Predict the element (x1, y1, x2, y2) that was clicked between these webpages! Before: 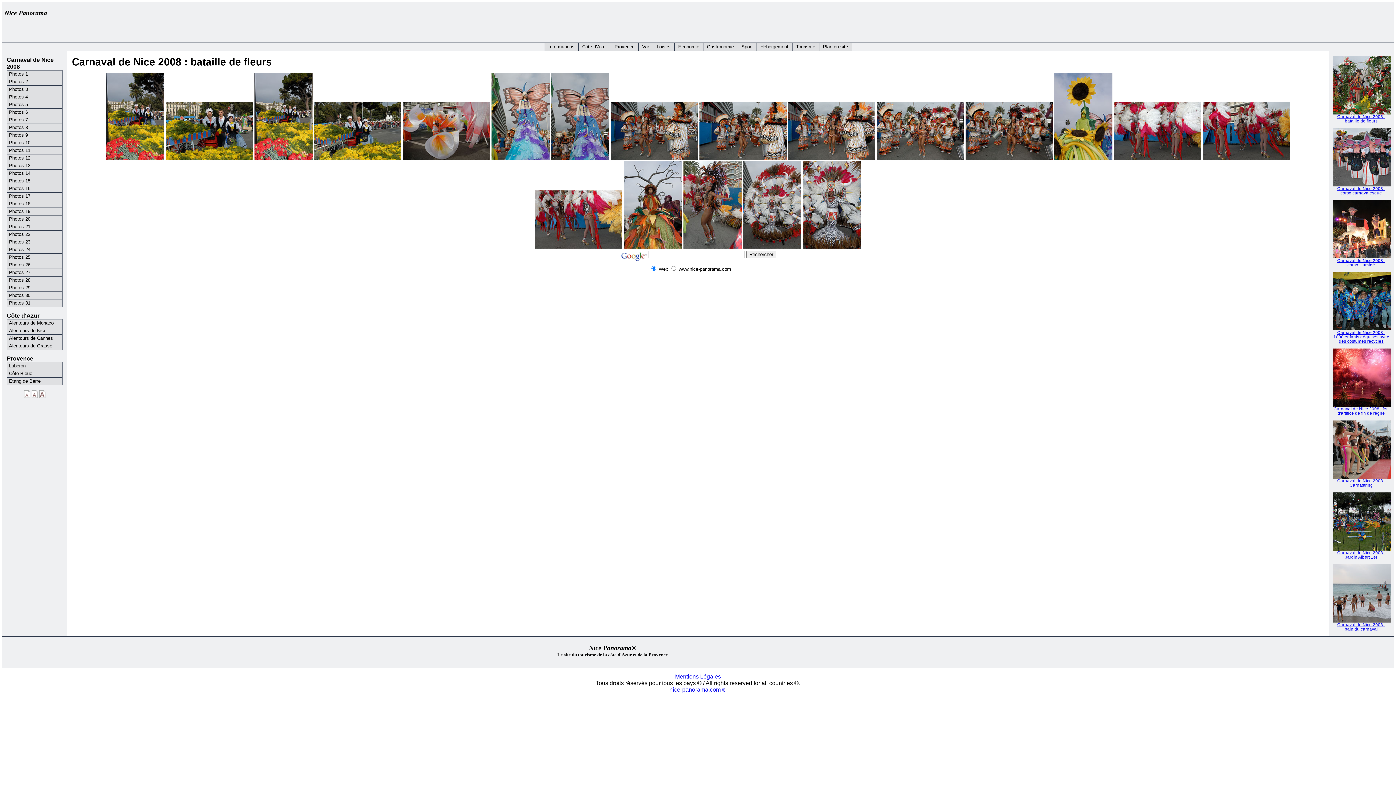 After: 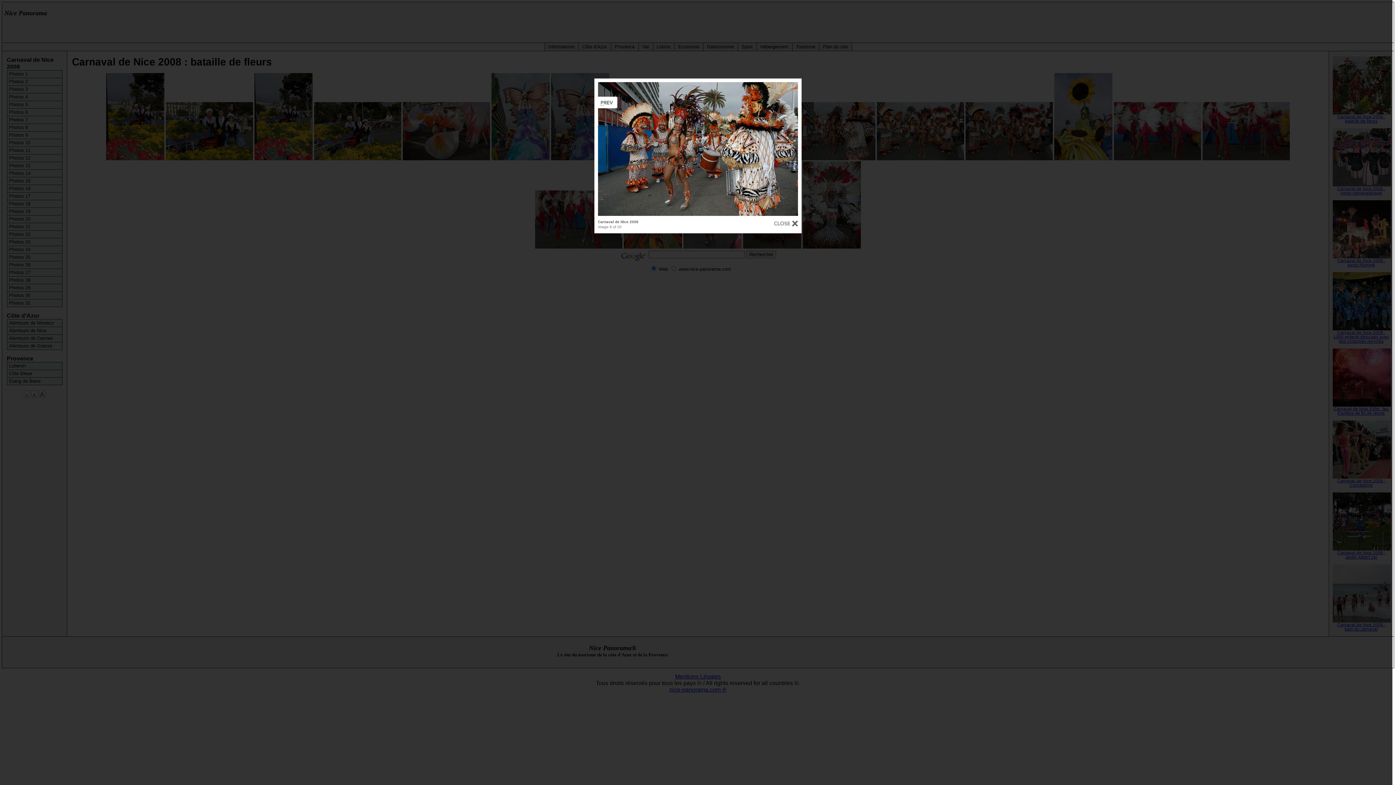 Action: bbox: (610, 156, 698, 161)